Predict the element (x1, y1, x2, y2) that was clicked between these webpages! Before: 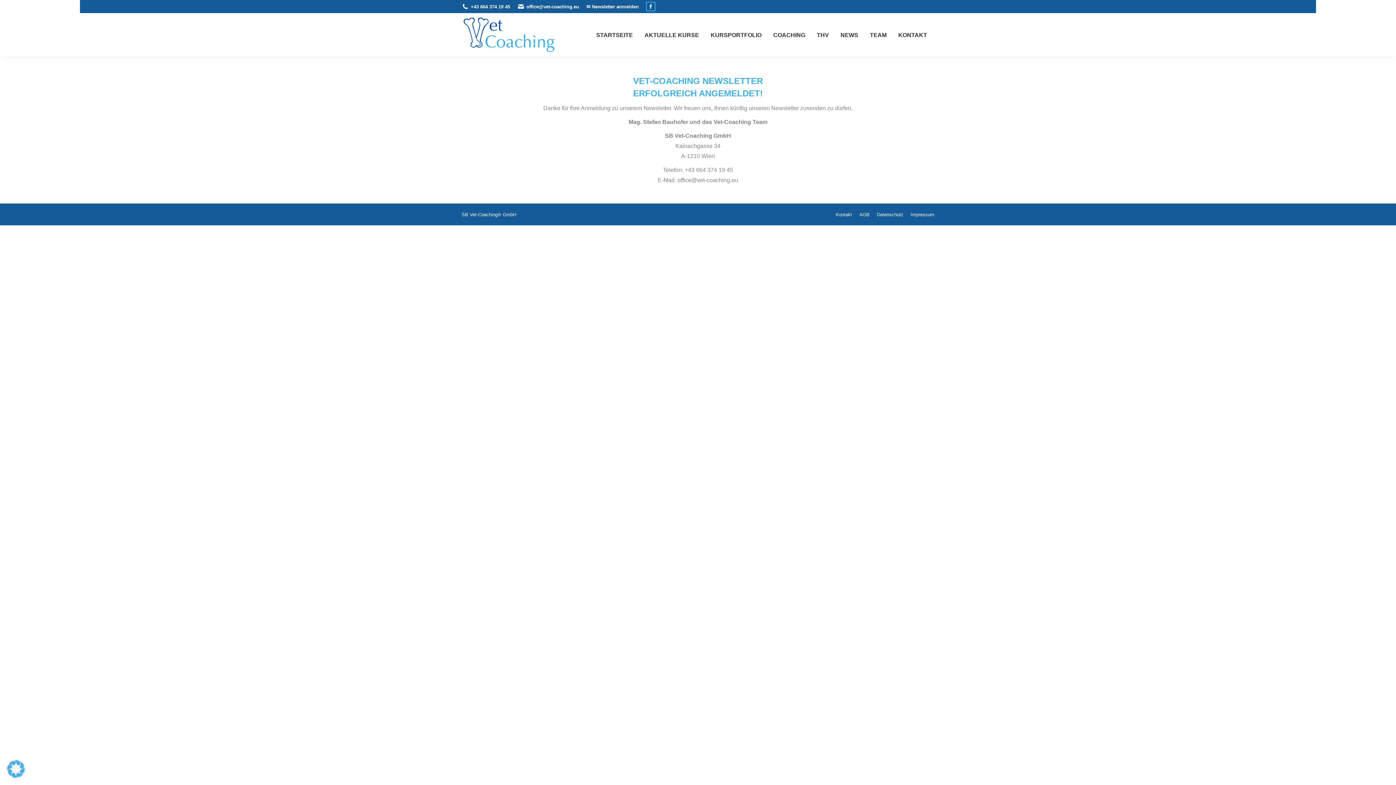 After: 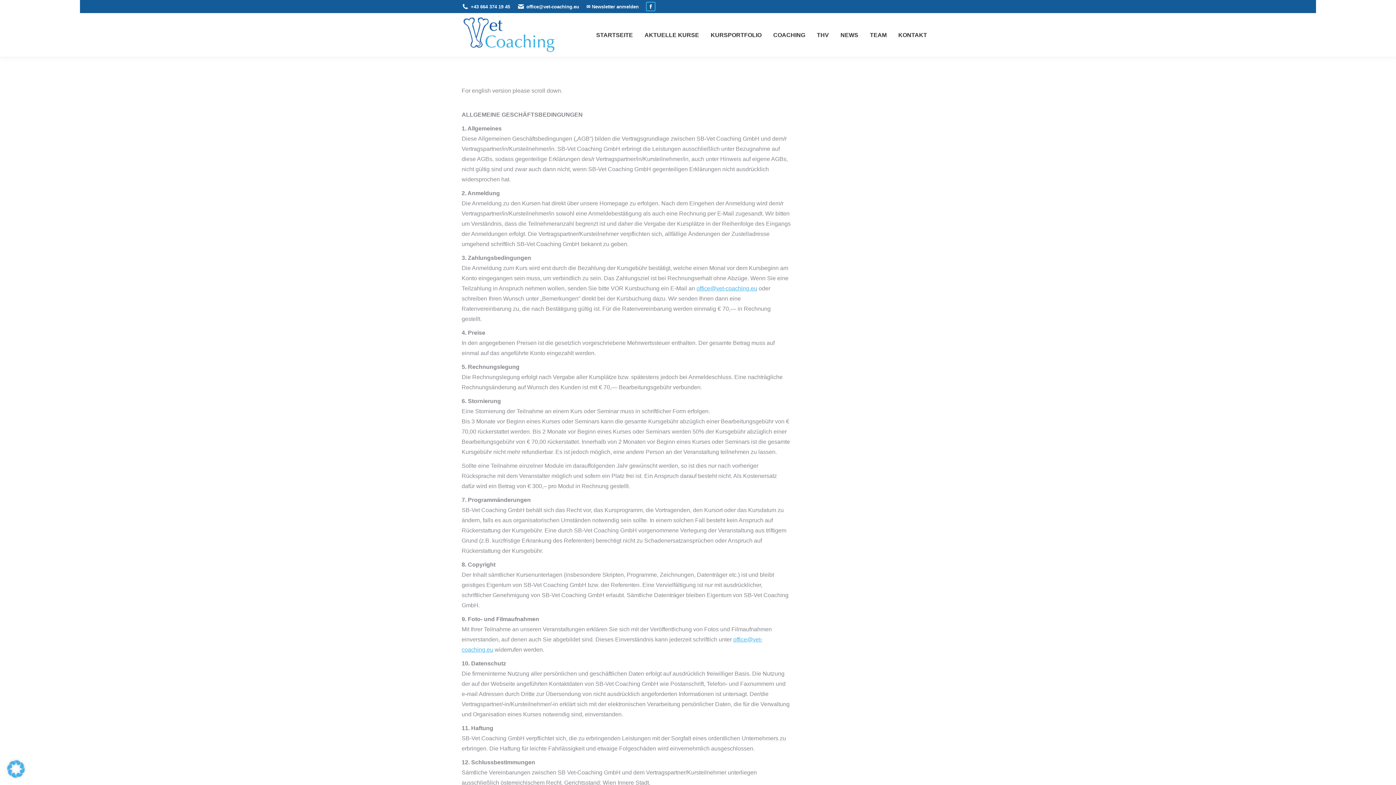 Action: bbox: (859, 211, 869, 217) label: AGB